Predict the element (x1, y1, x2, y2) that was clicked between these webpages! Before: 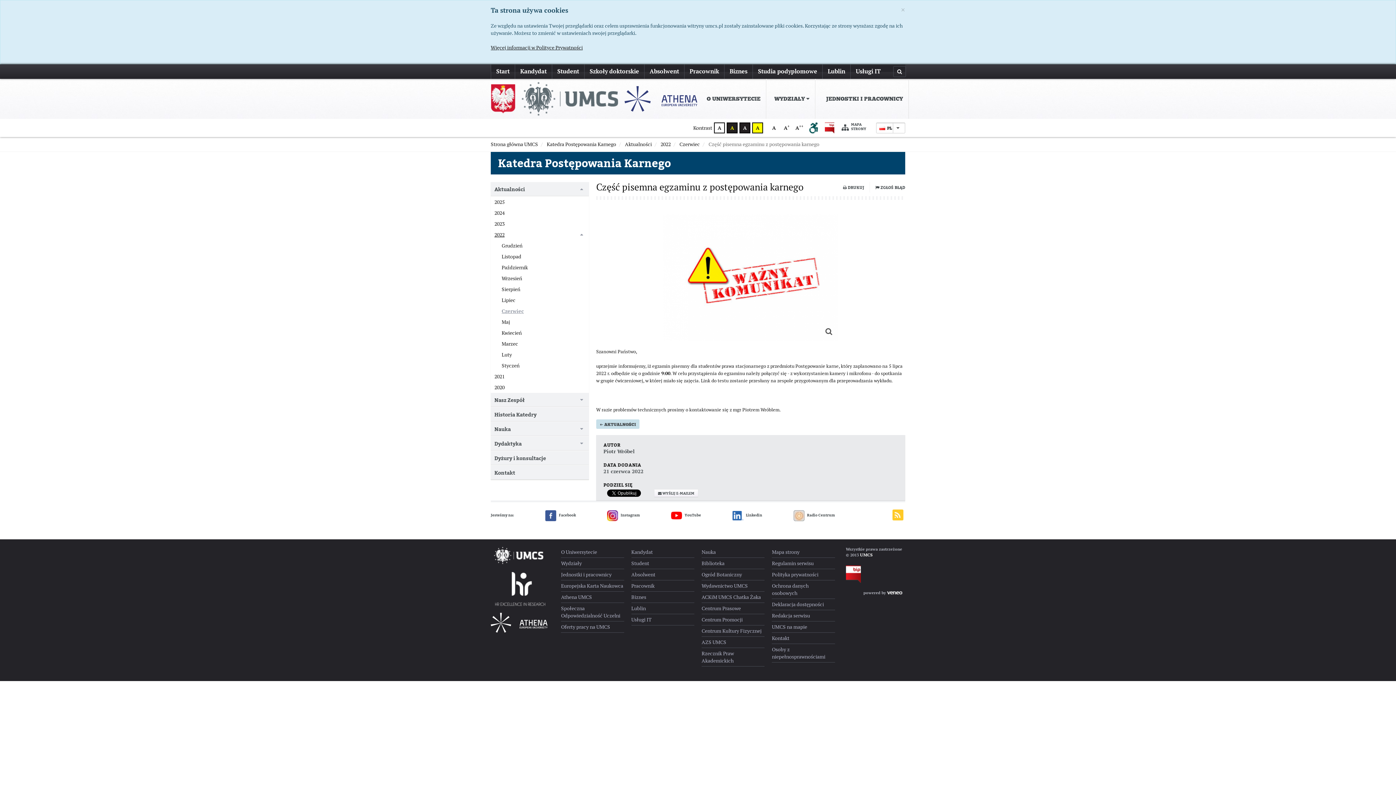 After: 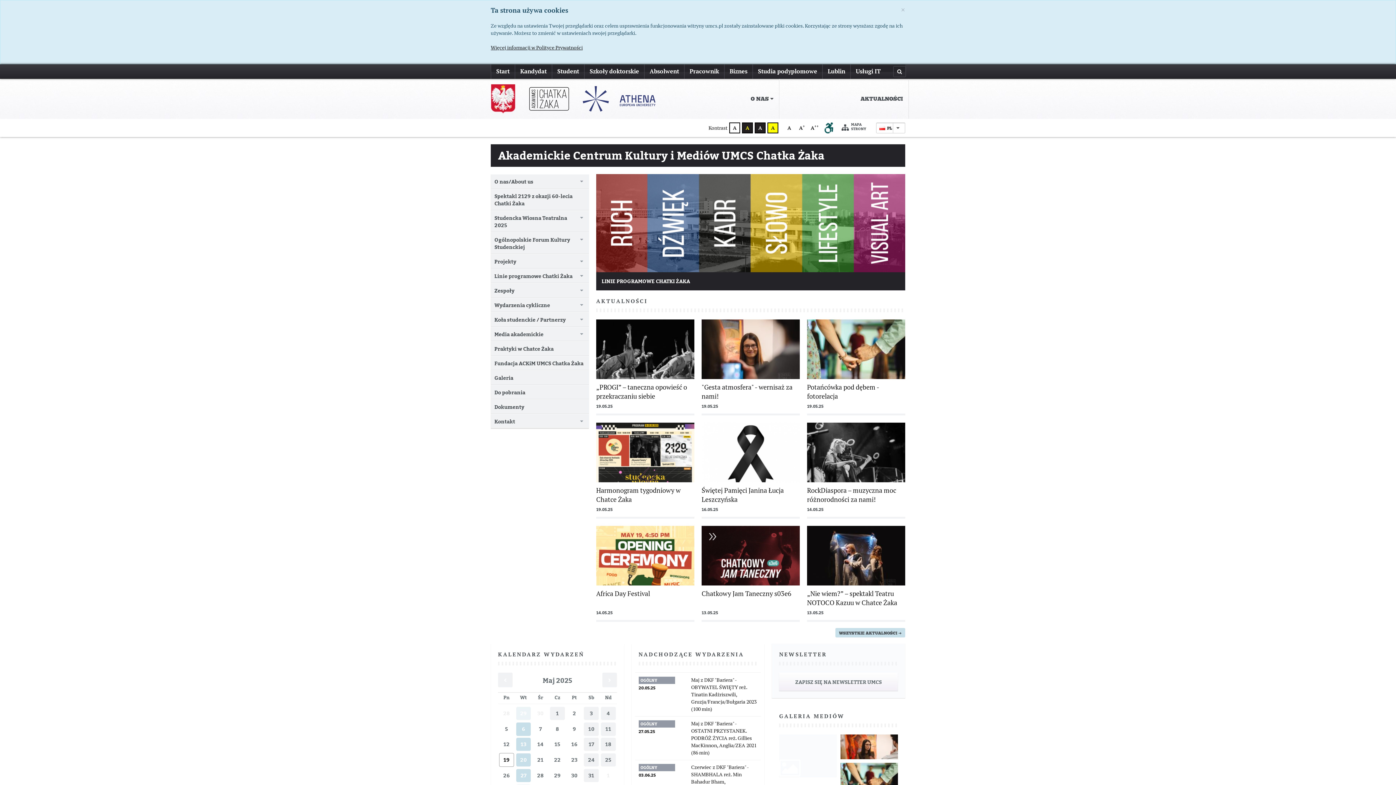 Action: label: ACKiM UMCS Chatka Żaka bbox: (701, 591, 764, 603)